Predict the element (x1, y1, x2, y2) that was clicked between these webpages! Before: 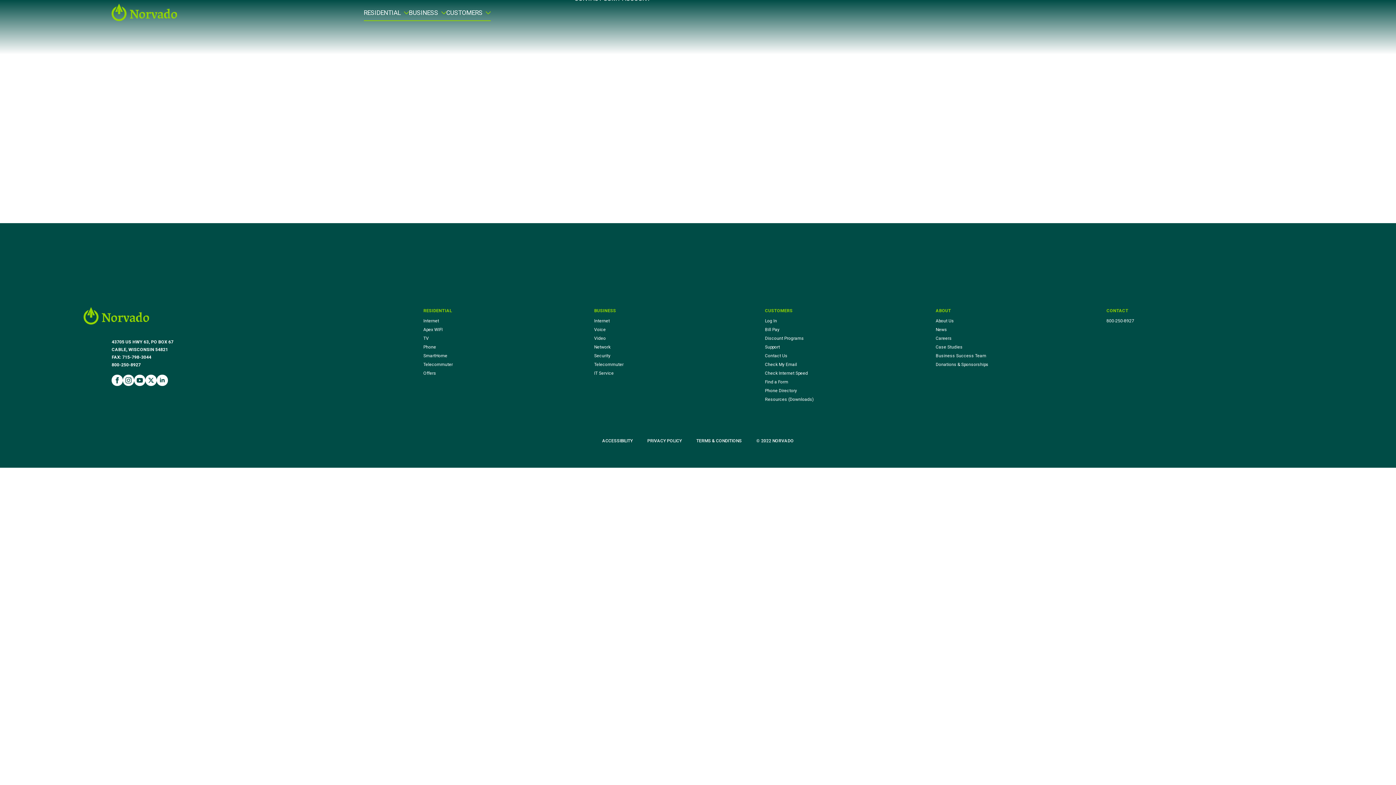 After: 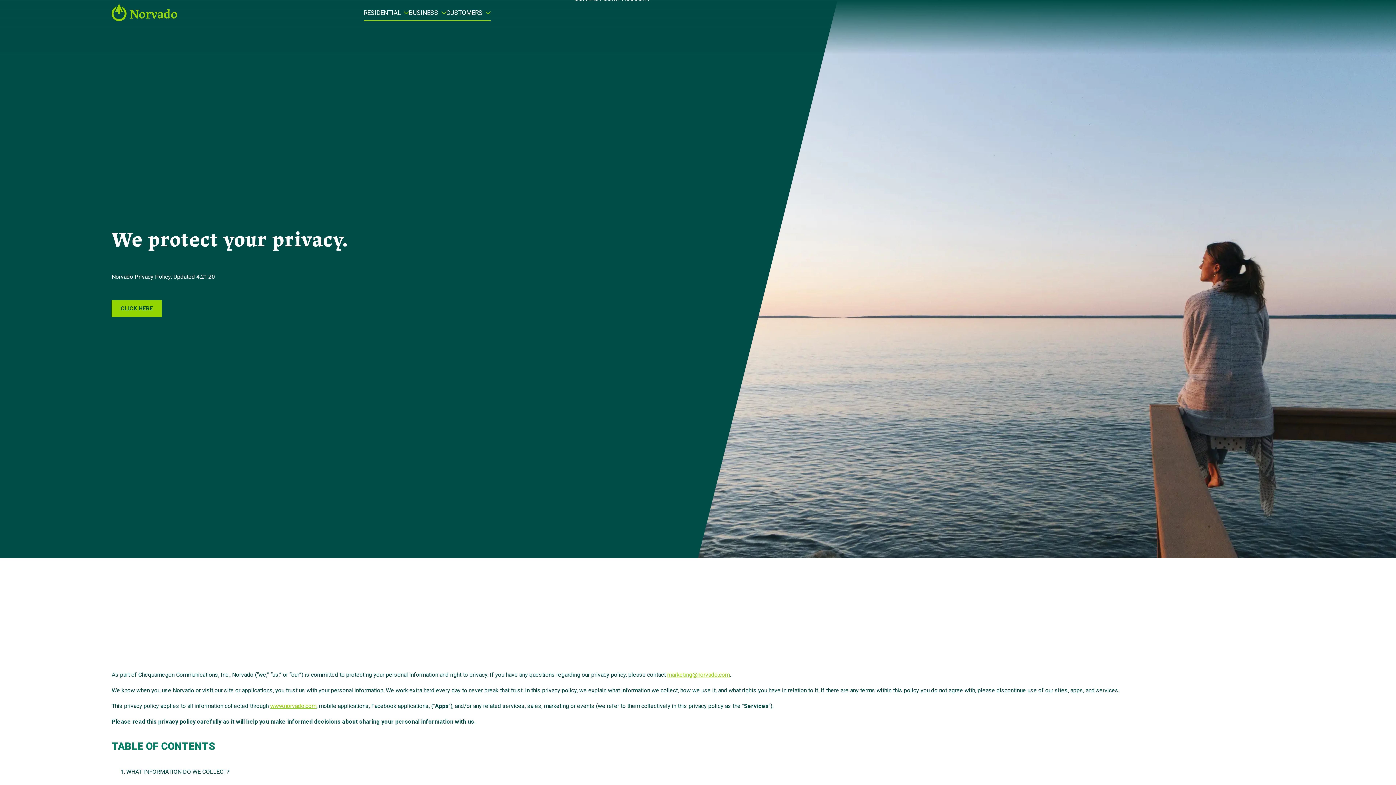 Action: bbox: (640, 431, 689, 450) label: PRIVACY POLICY